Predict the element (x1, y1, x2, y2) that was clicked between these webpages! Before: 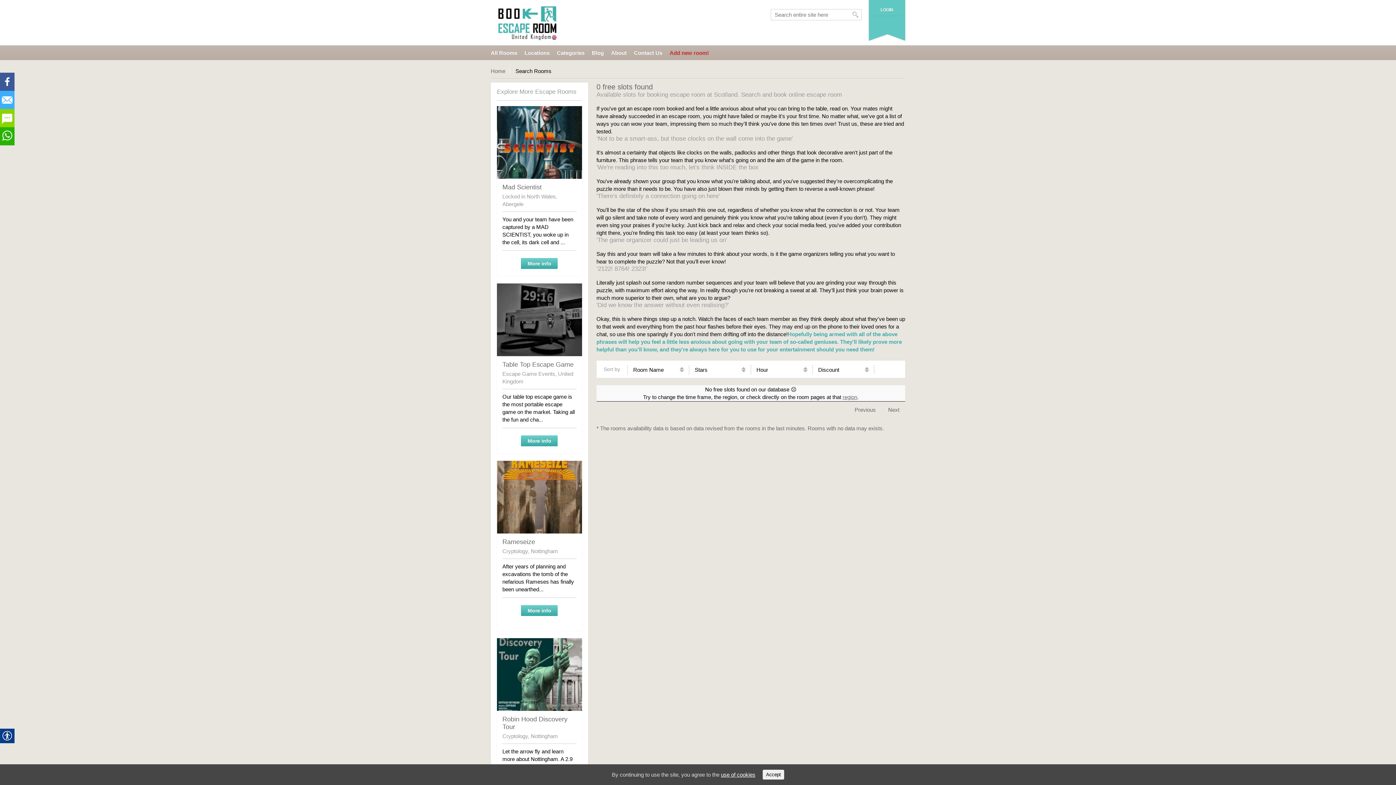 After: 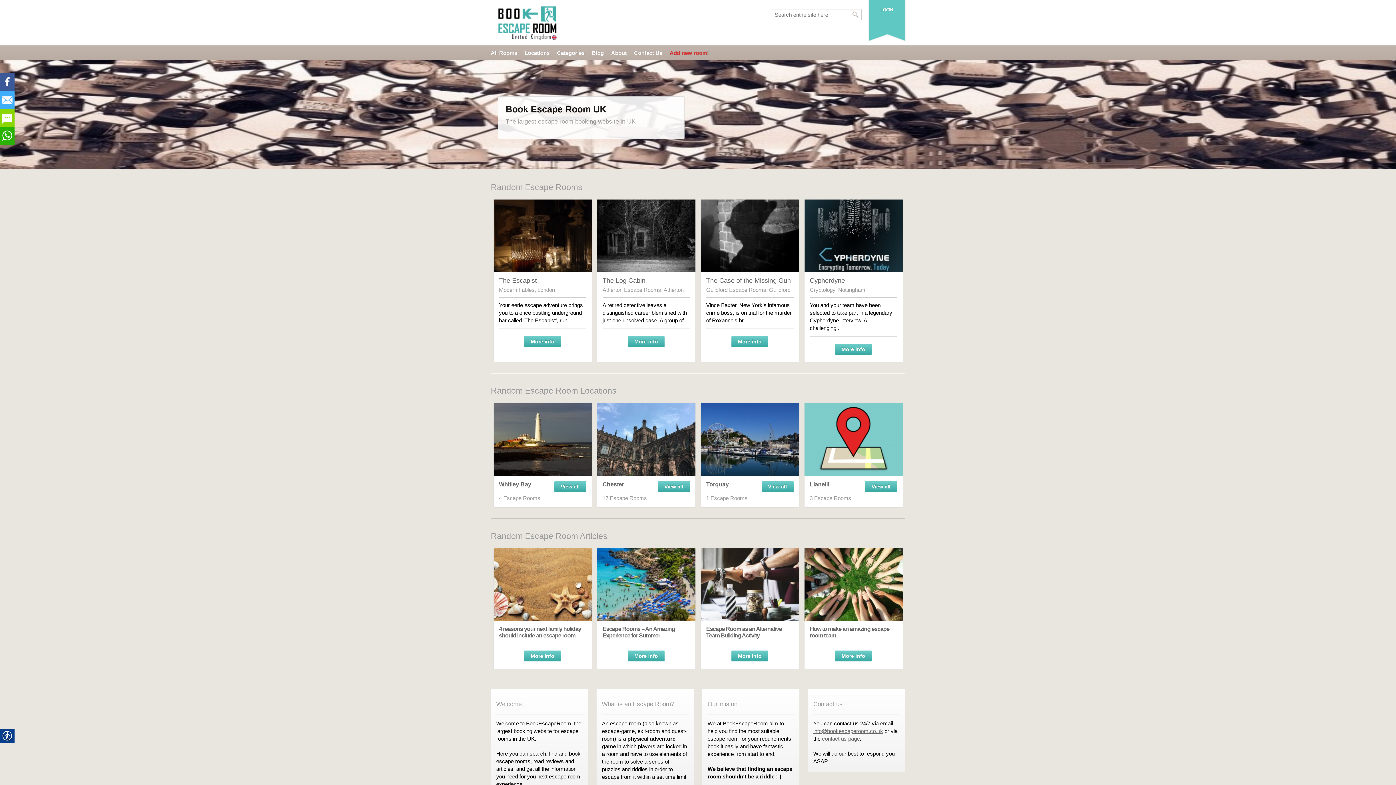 Action: label: Home bbox: (490, 68, 510, 74)